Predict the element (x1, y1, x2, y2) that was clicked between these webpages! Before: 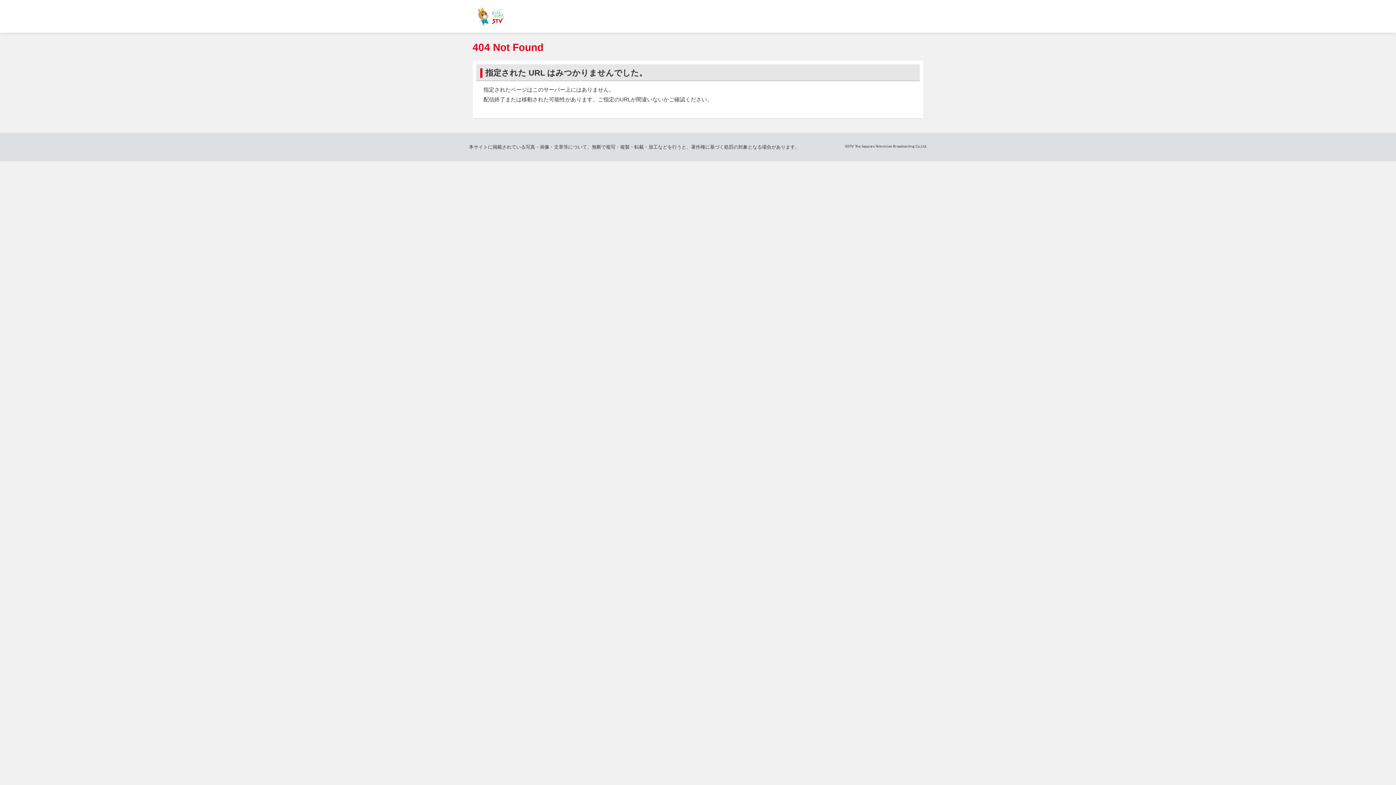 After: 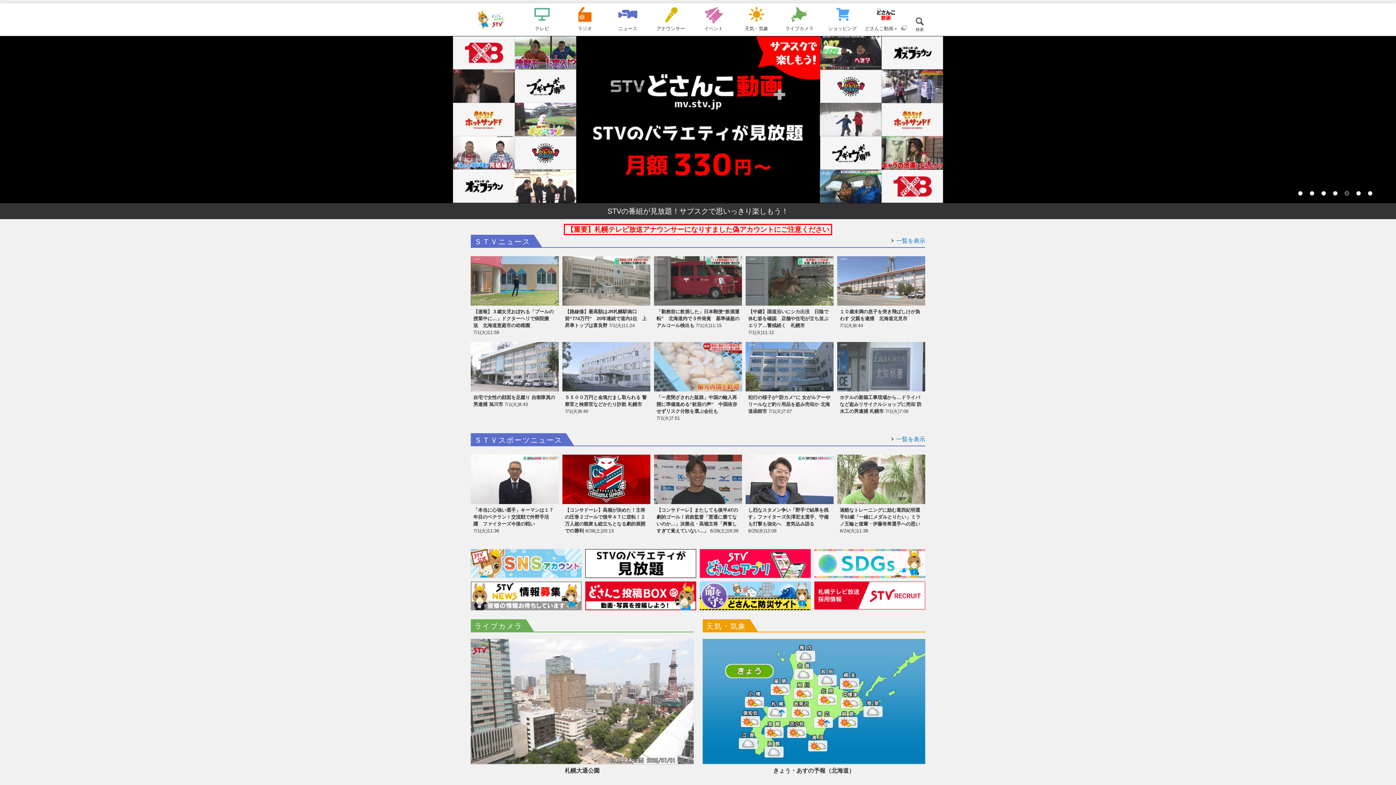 Action: label: ＳＴＶ札幌テレビ bbox: (467, 7, 516, 25)